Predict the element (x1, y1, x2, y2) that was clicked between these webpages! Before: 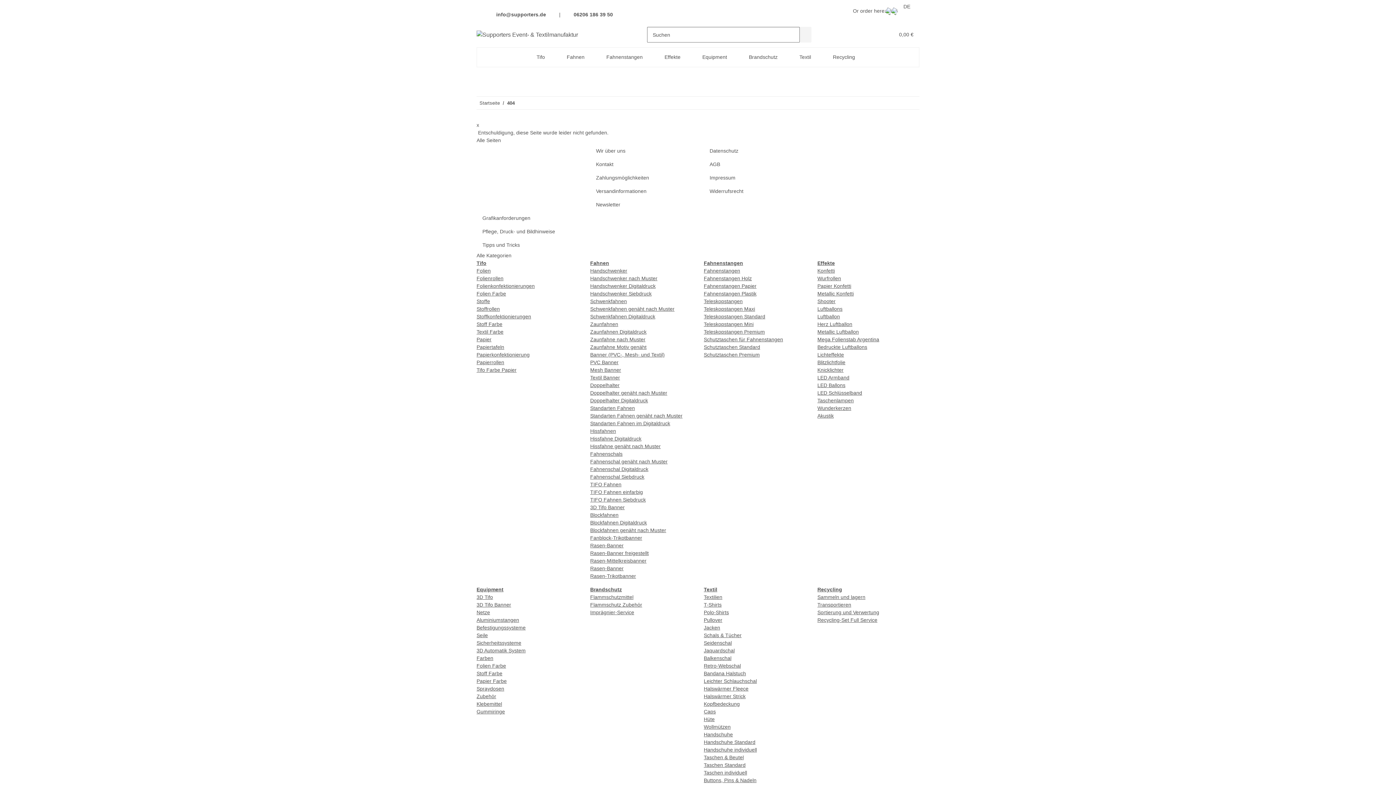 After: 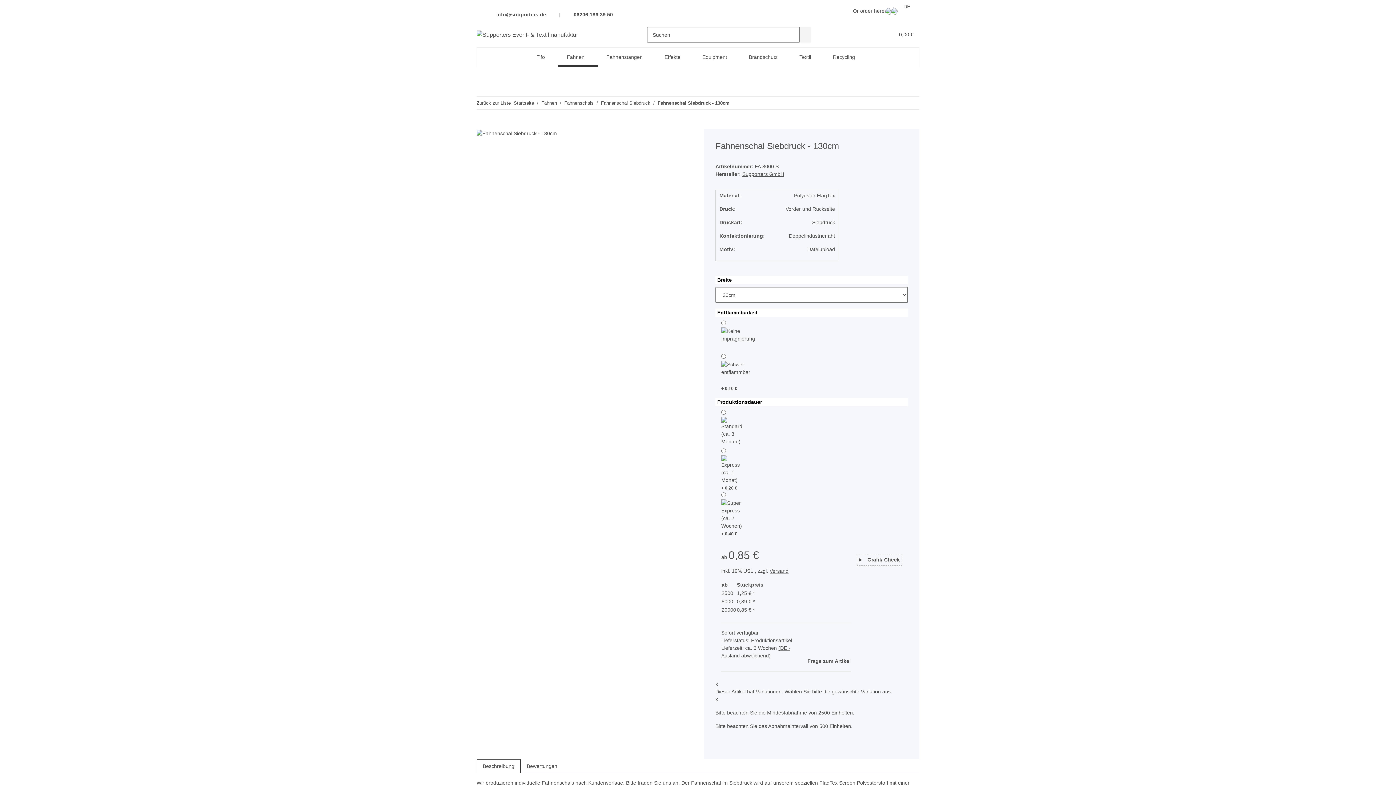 Action: label: Fahnenschal Siebdruck bbox: (590, 474, 644, 480)